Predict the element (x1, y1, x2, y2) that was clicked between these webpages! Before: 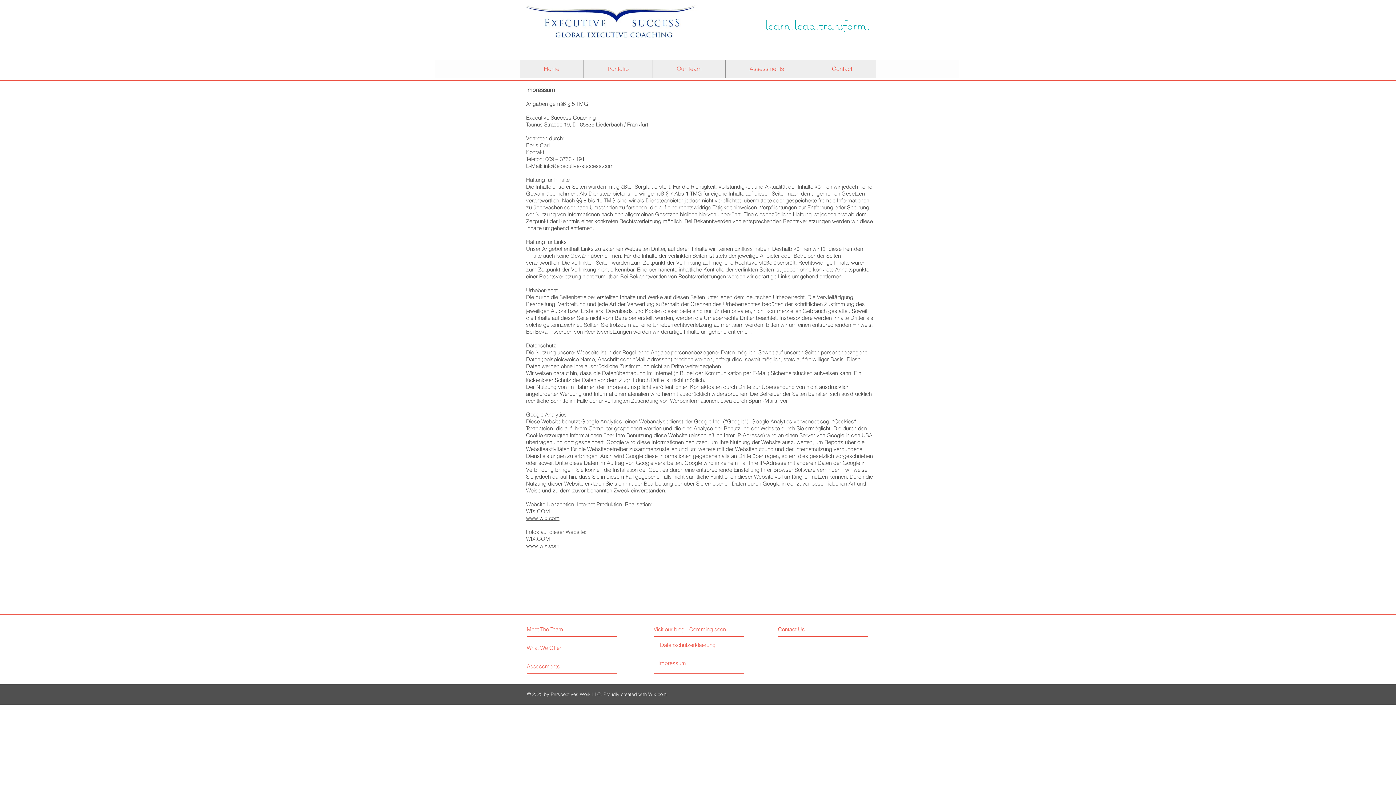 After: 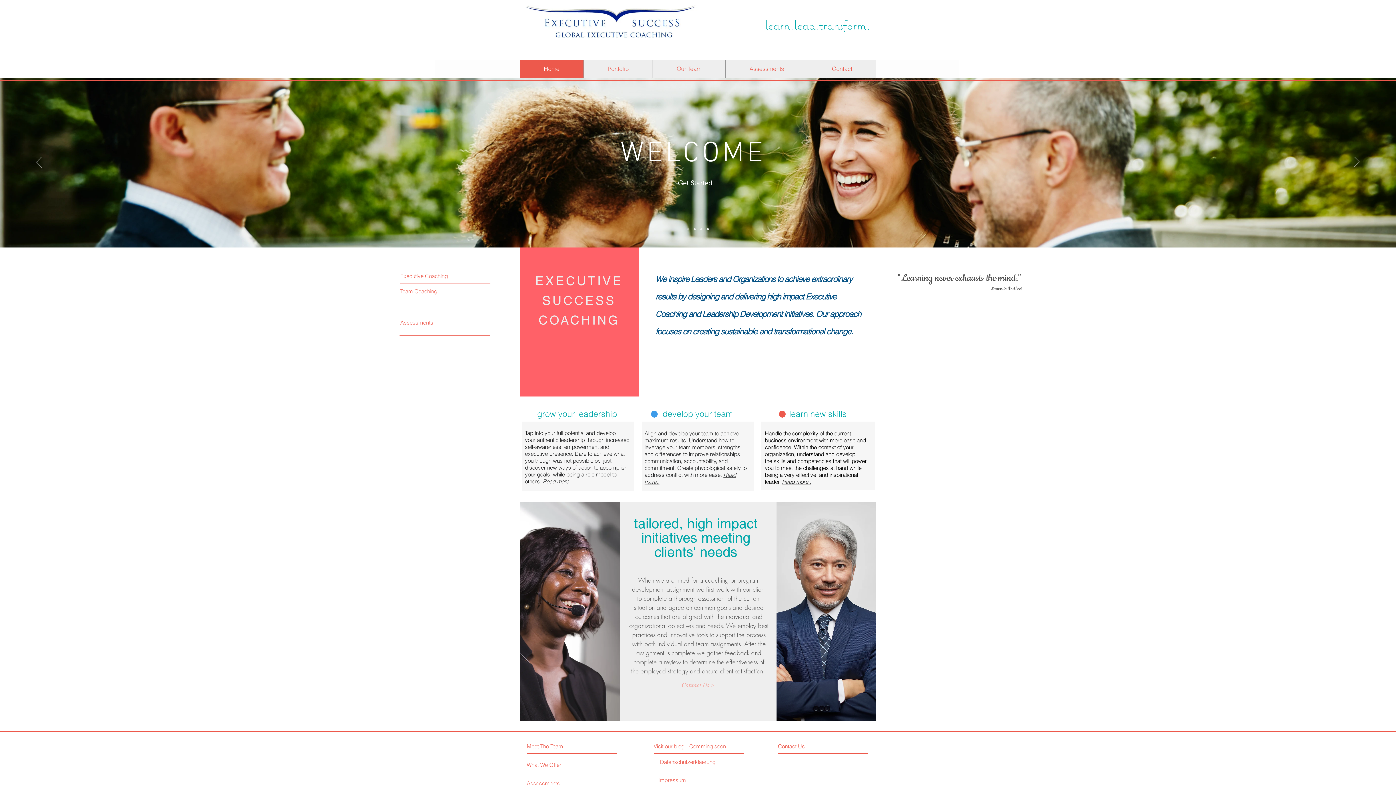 Action: bbox: (520, 59, 583, 77) label: Home